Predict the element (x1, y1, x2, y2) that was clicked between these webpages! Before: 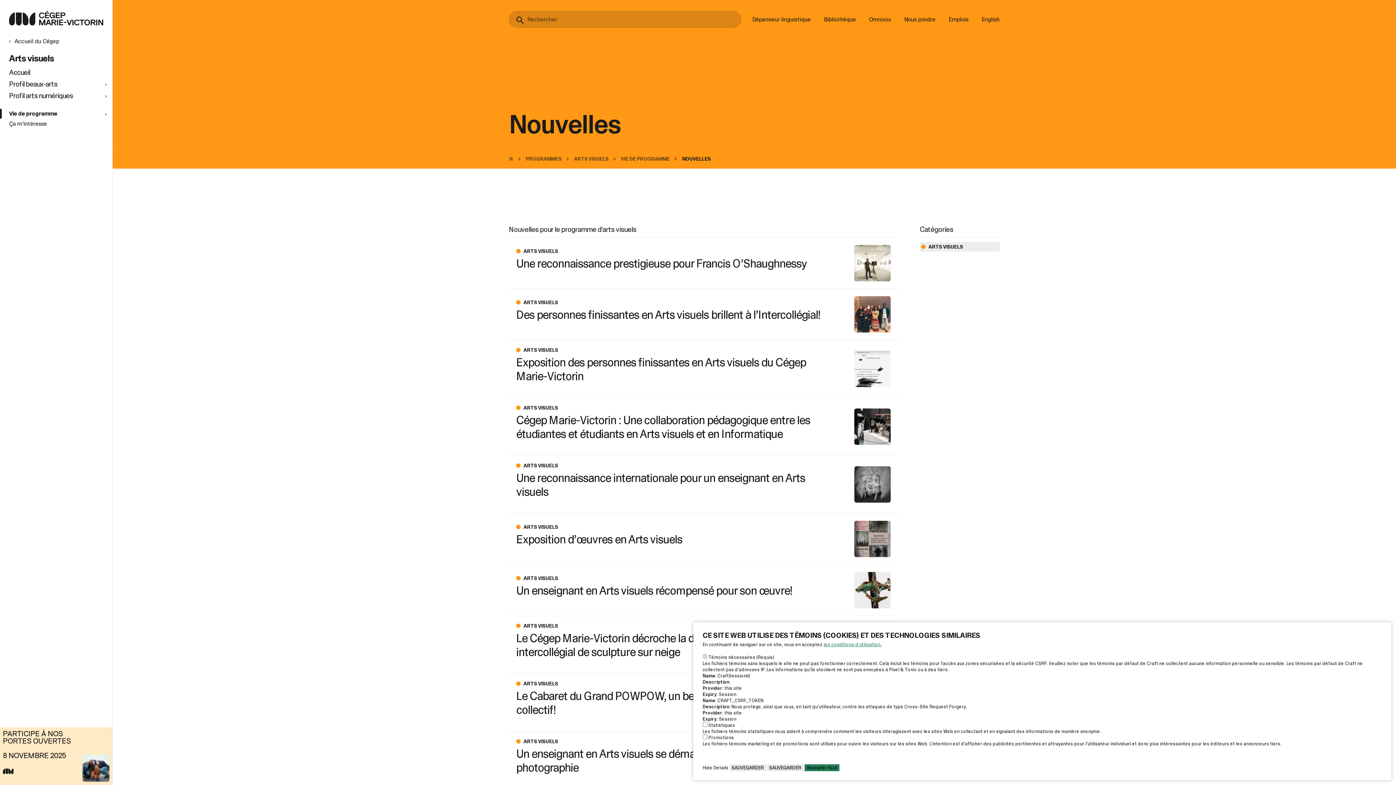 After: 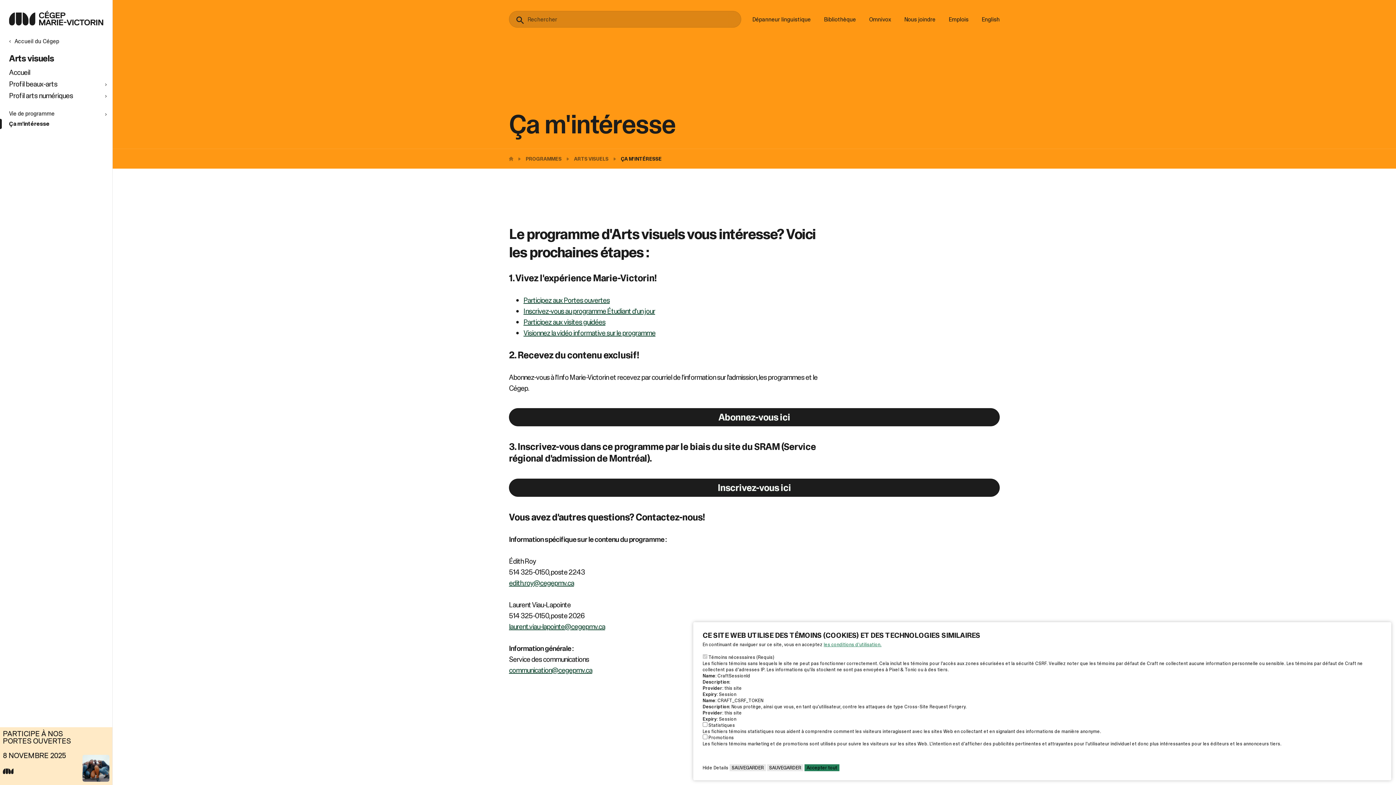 Action: bbox: (9, 119, 108, 129) label: Ça m'intéresse